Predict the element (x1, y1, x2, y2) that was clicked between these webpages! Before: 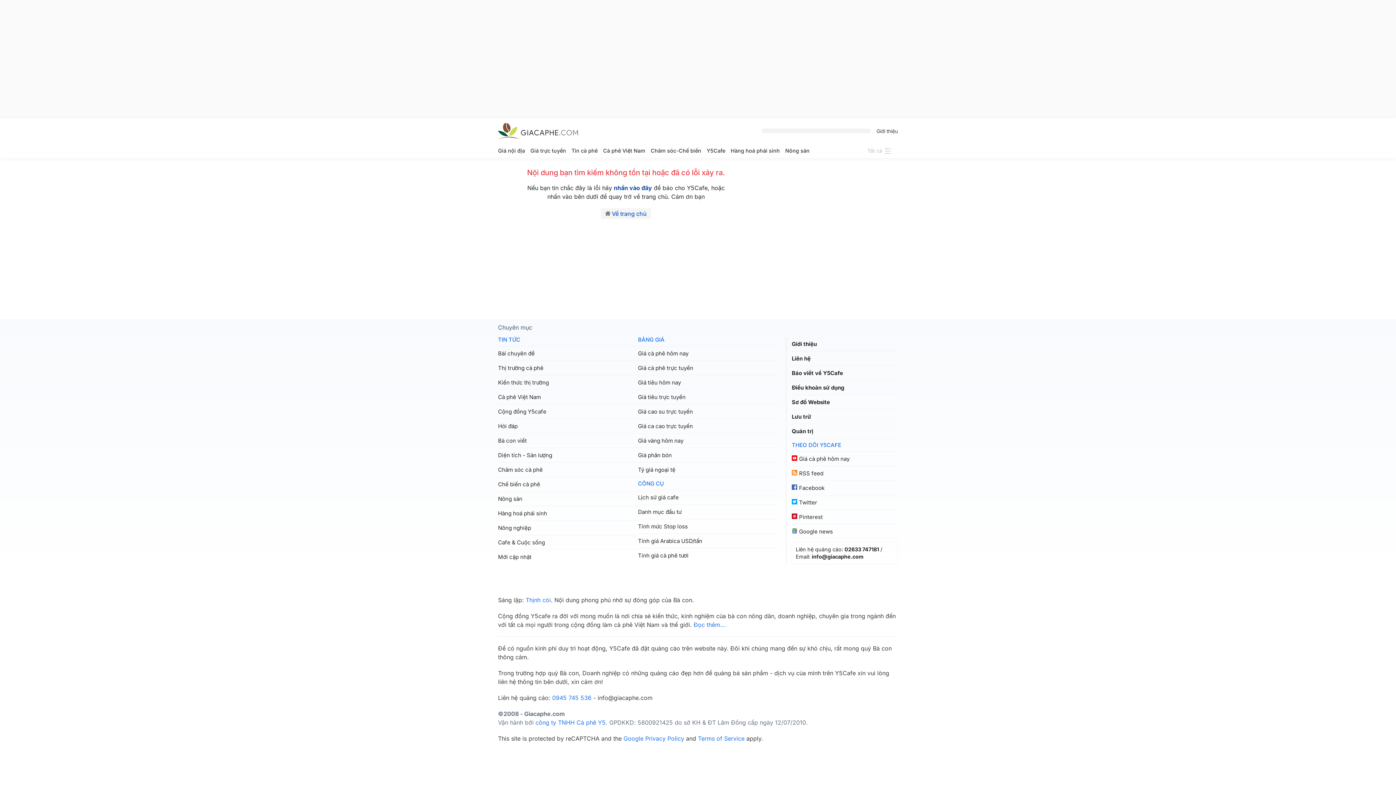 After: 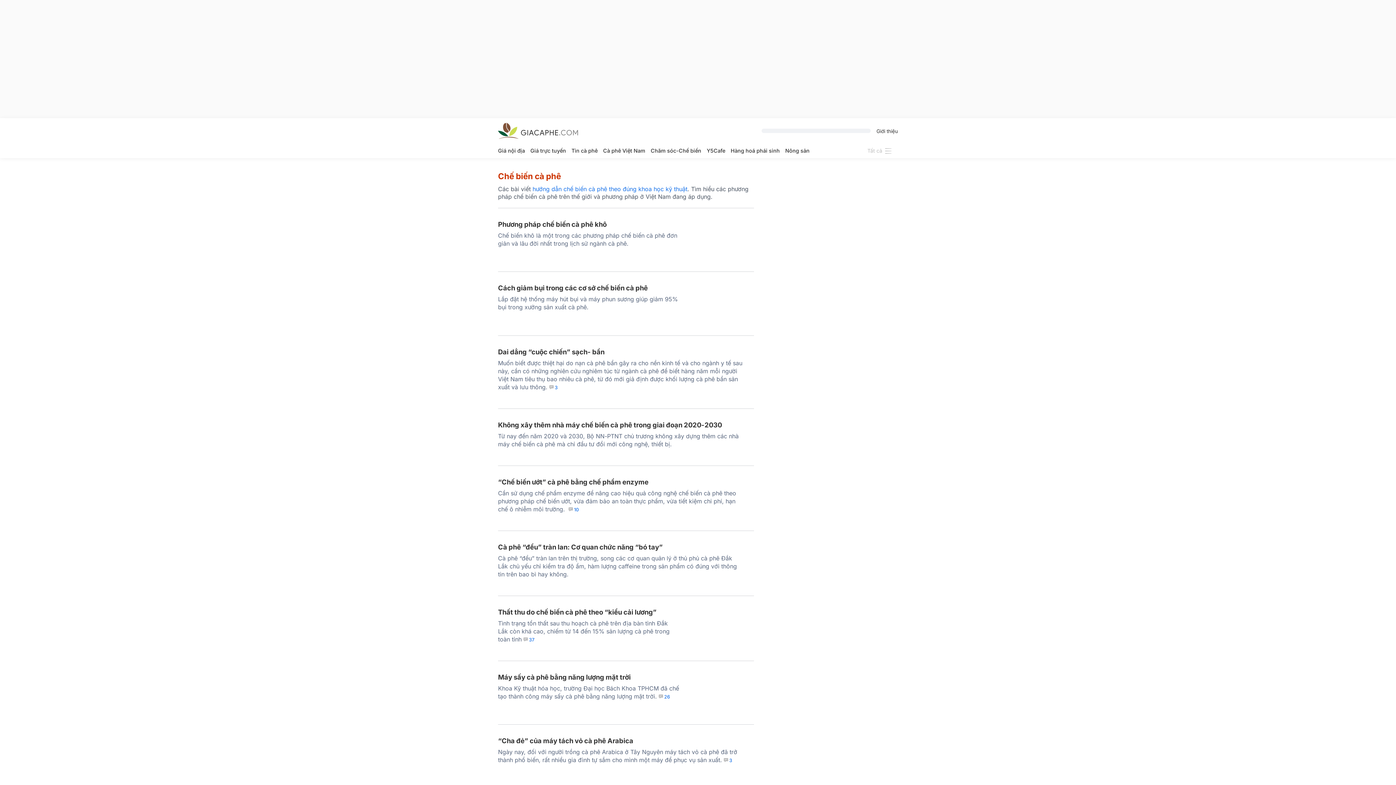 Action: label: Chế biến cà phê bbox: (498, 477, 638, 491)